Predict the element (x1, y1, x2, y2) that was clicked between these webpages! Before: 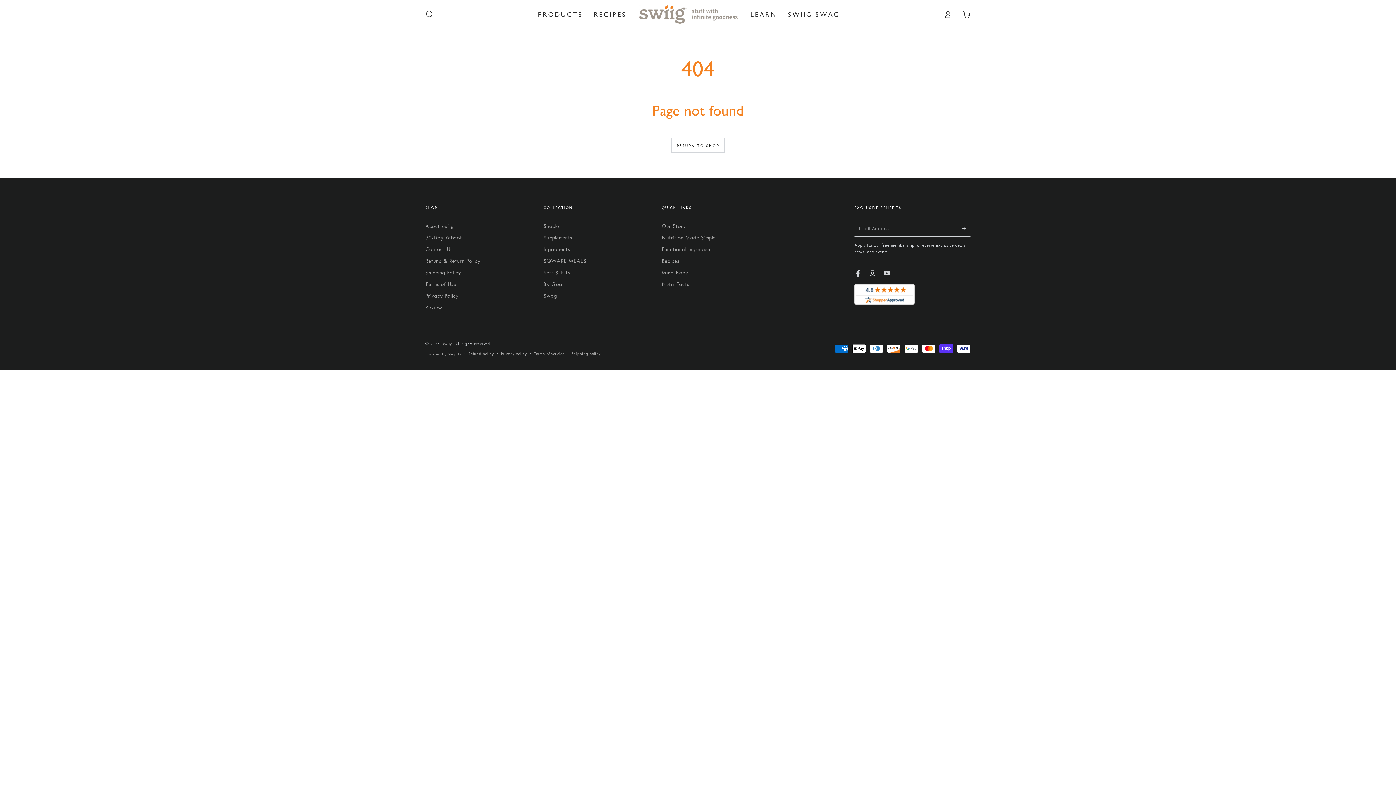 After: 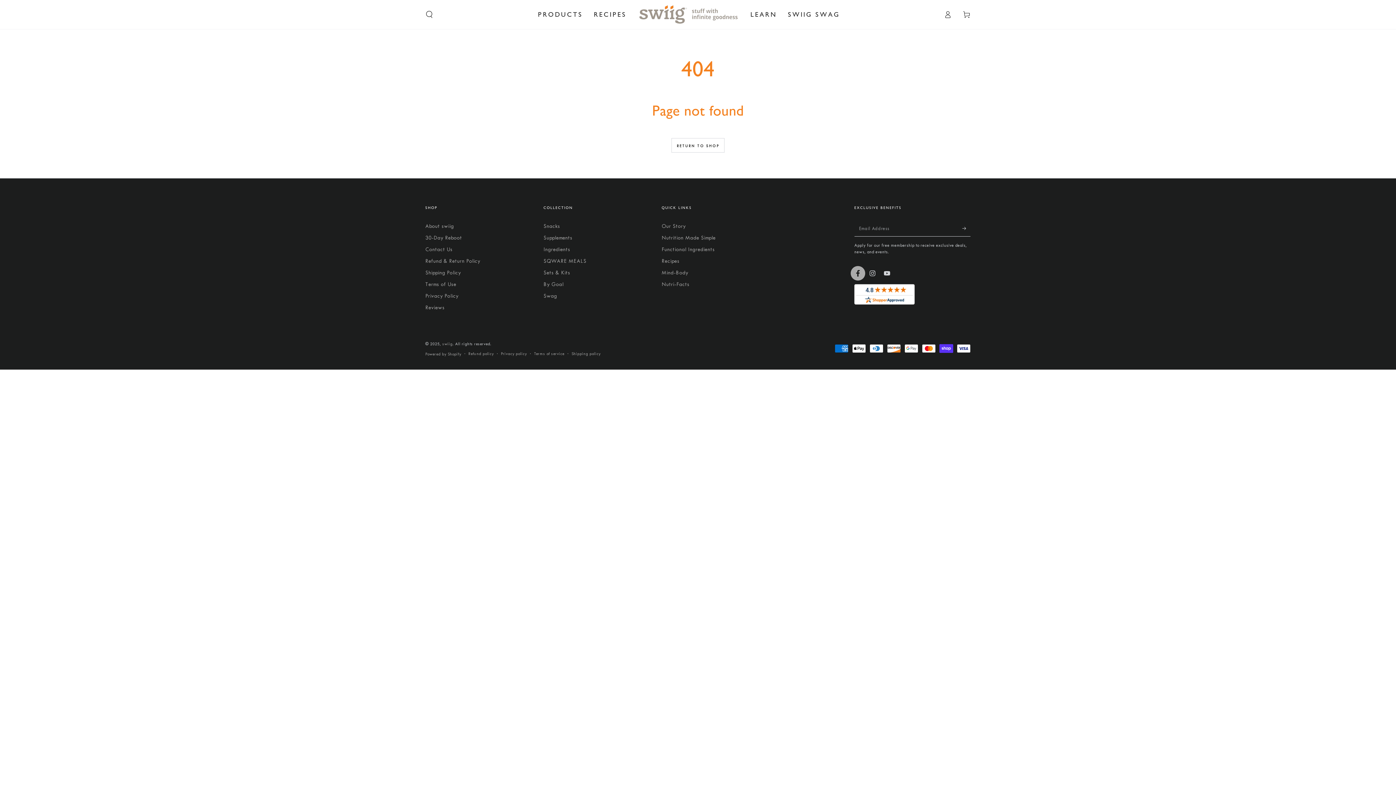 Action: label: Facebook bbox: (850, 266, 865, 280)